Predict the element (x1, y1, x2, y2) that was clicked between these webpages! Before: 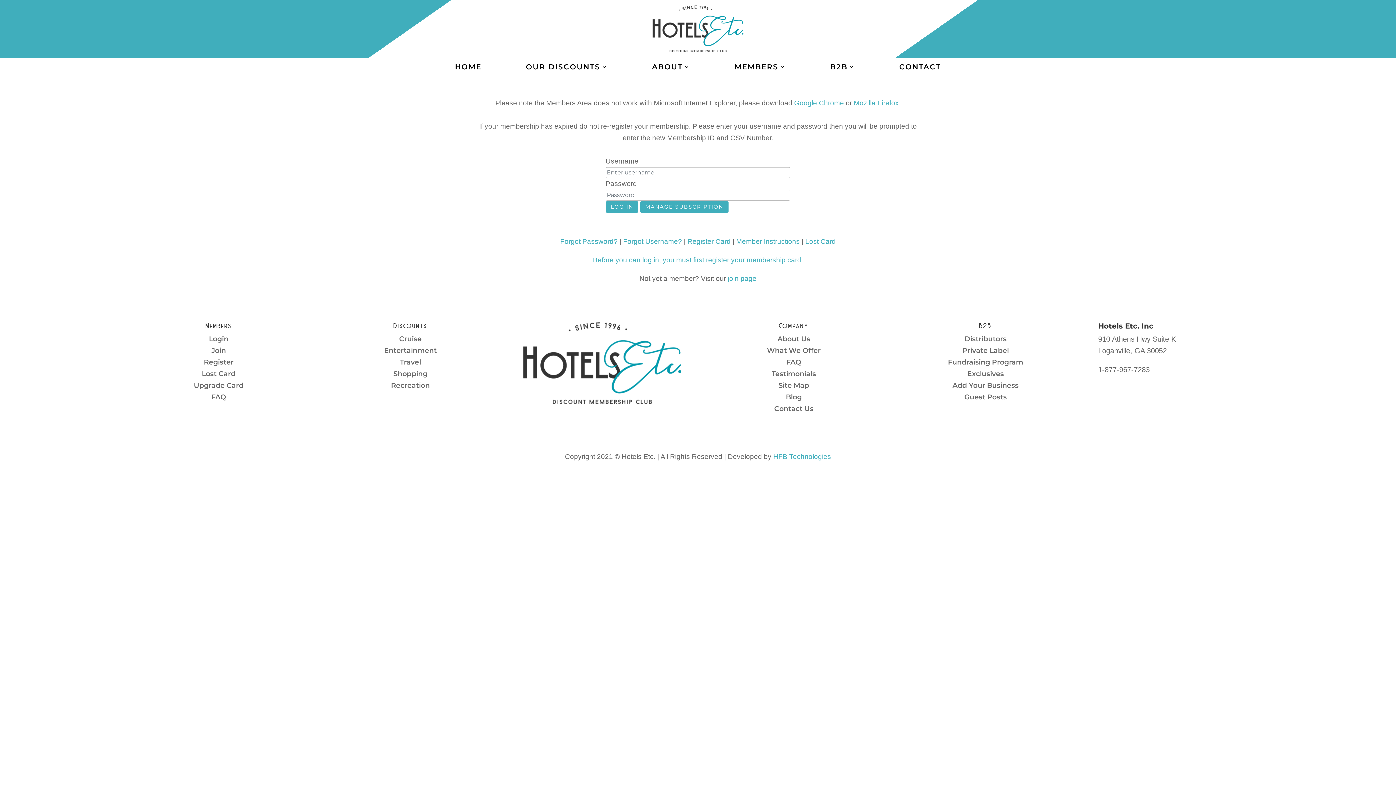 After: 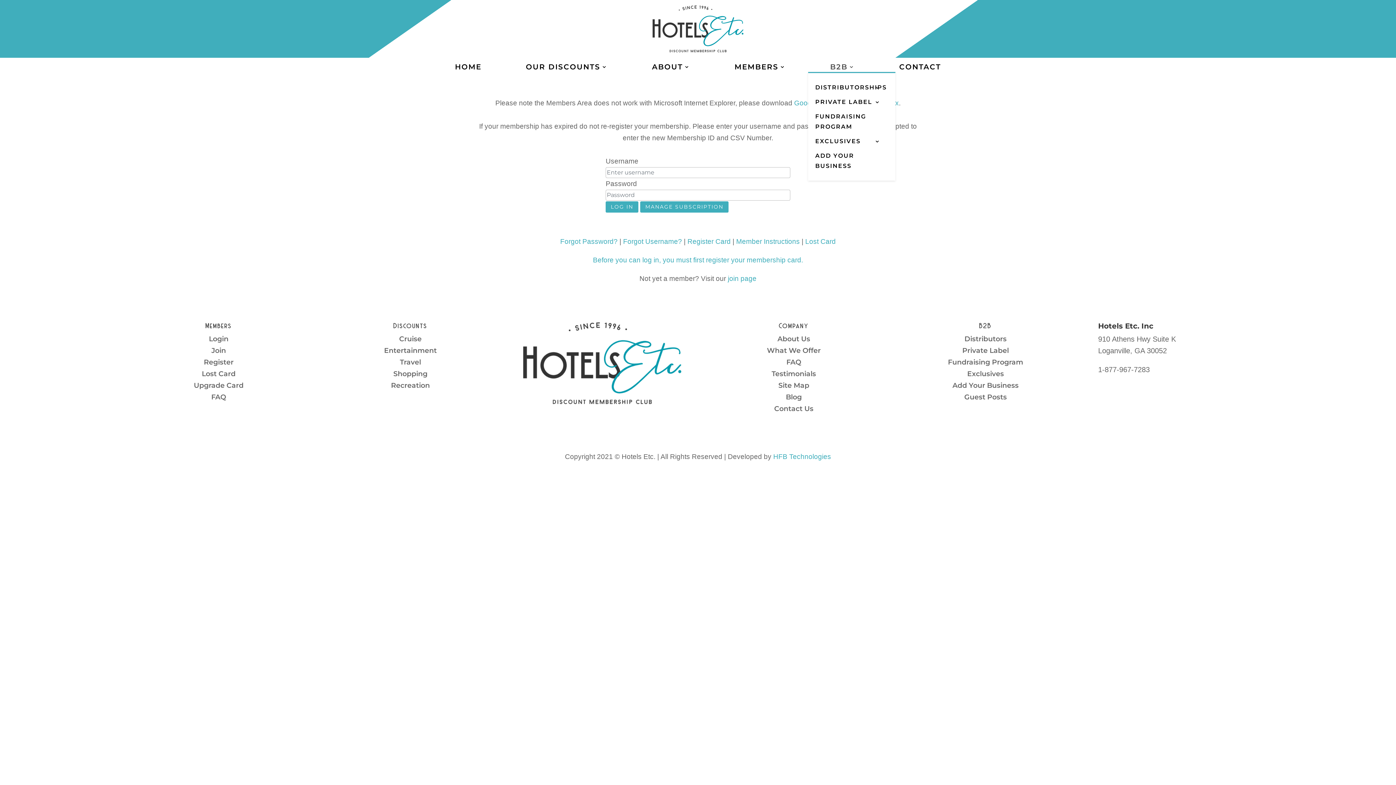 Action: bbox: (830, 64, 855, 72) label: B2B